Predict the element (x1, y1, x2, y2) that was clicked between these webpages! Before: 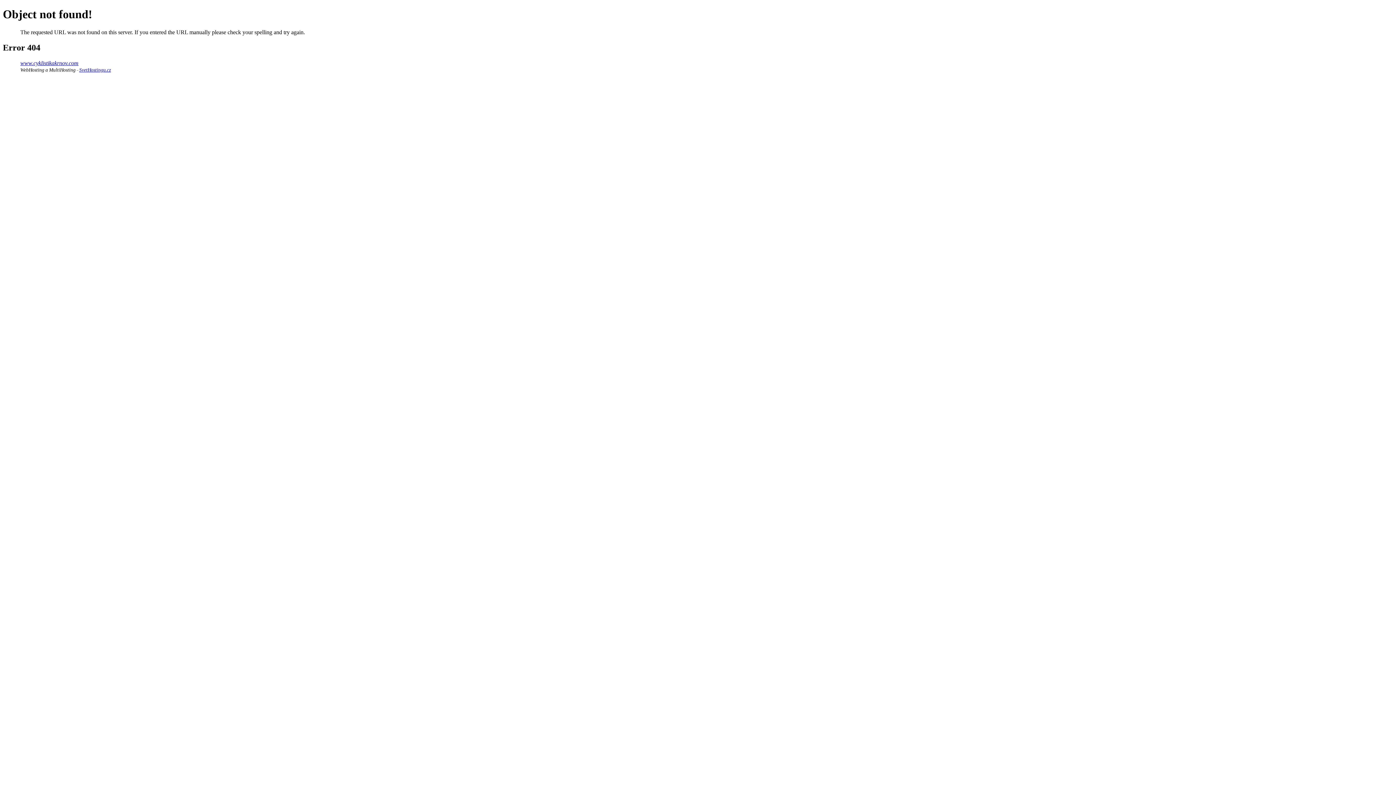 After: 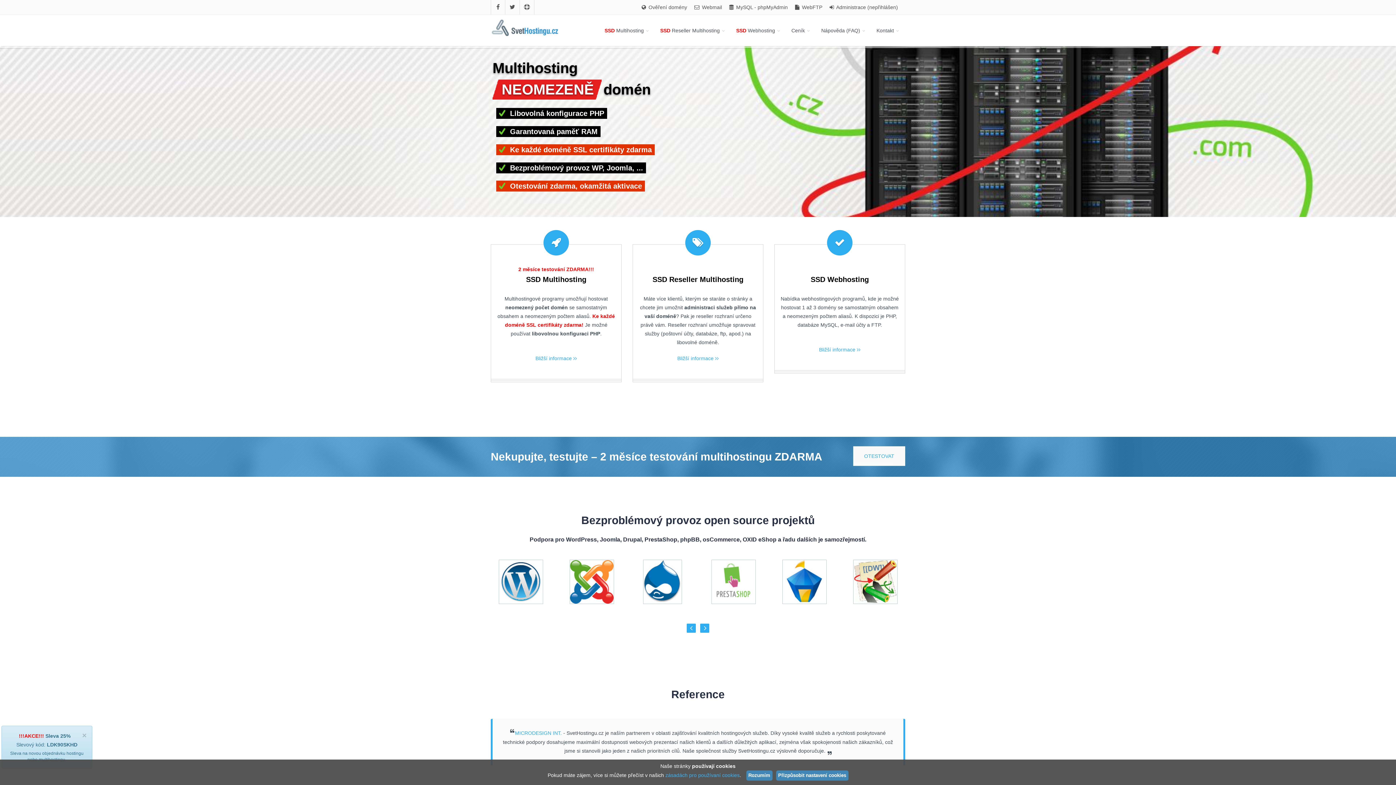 Action: label: WebHosting a MultiHosting bbox: (20, 67, 75, 72)